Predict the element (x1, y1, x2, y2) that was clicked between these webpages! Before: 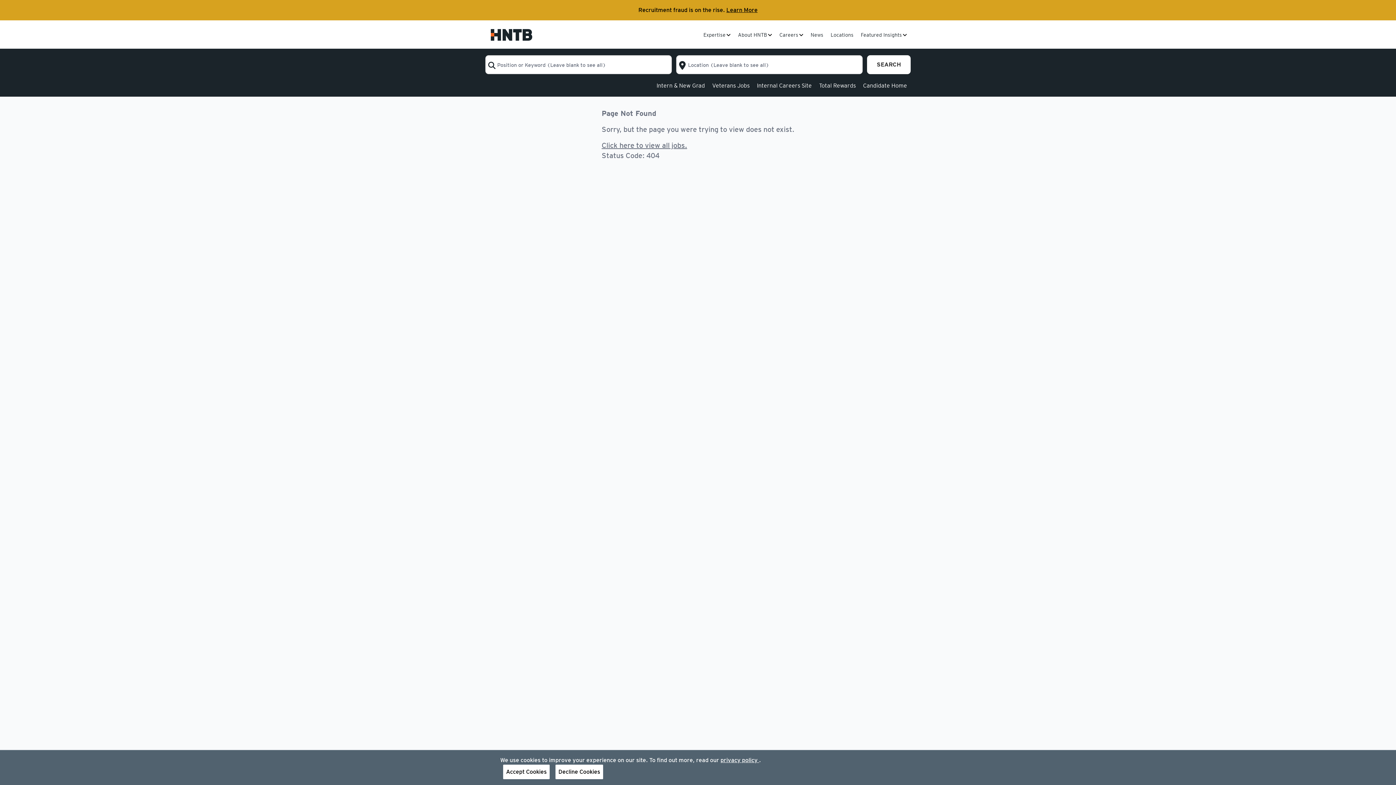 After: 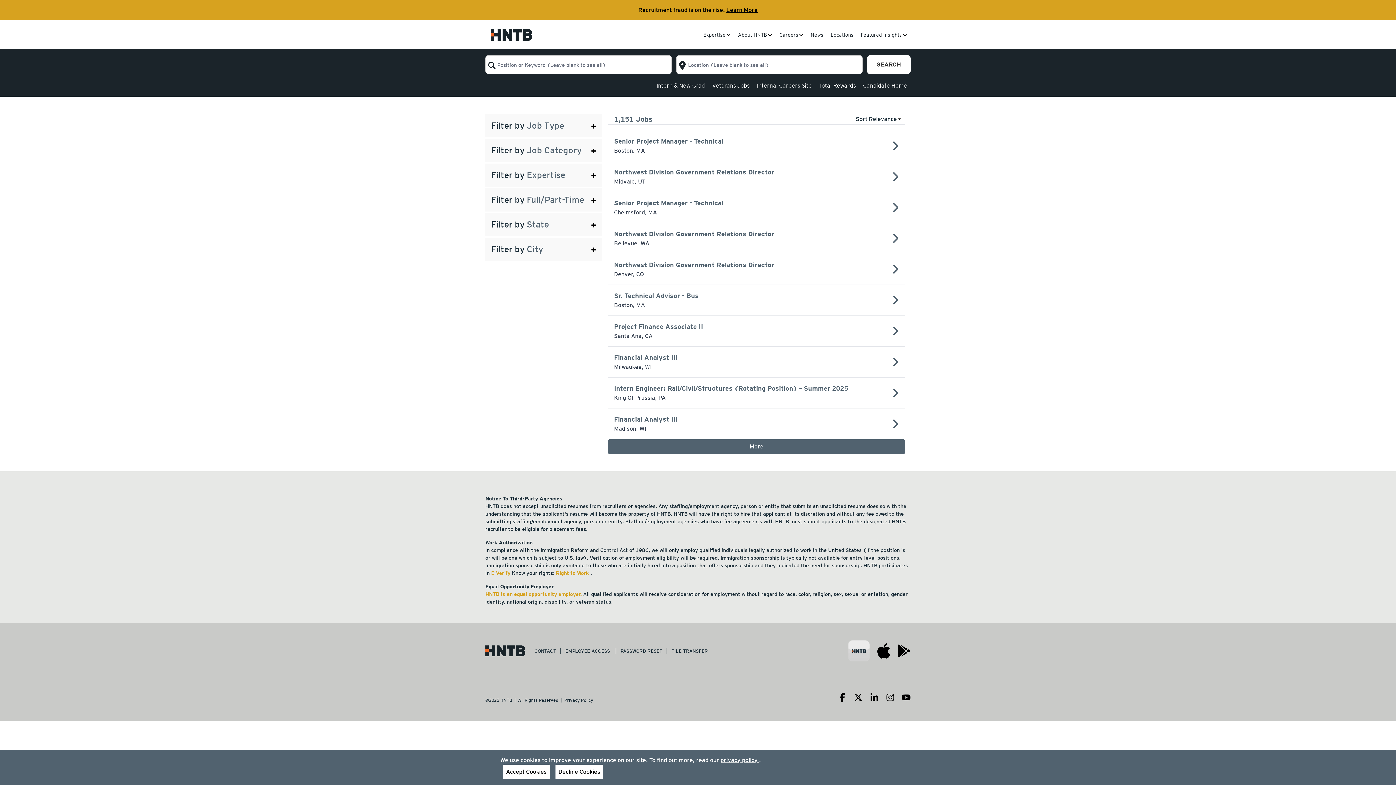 Action: bbox: (867, 55, 910, 74) label: SEARCH